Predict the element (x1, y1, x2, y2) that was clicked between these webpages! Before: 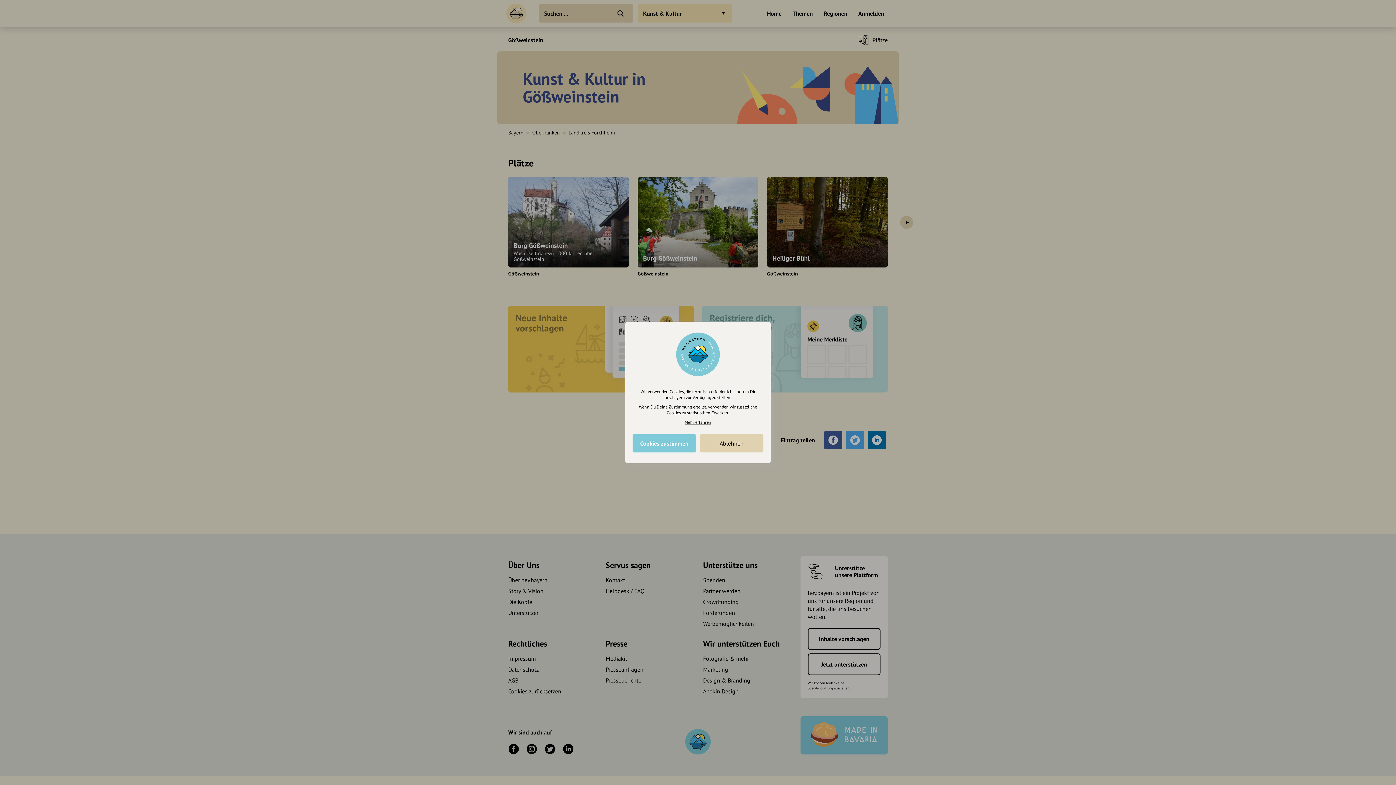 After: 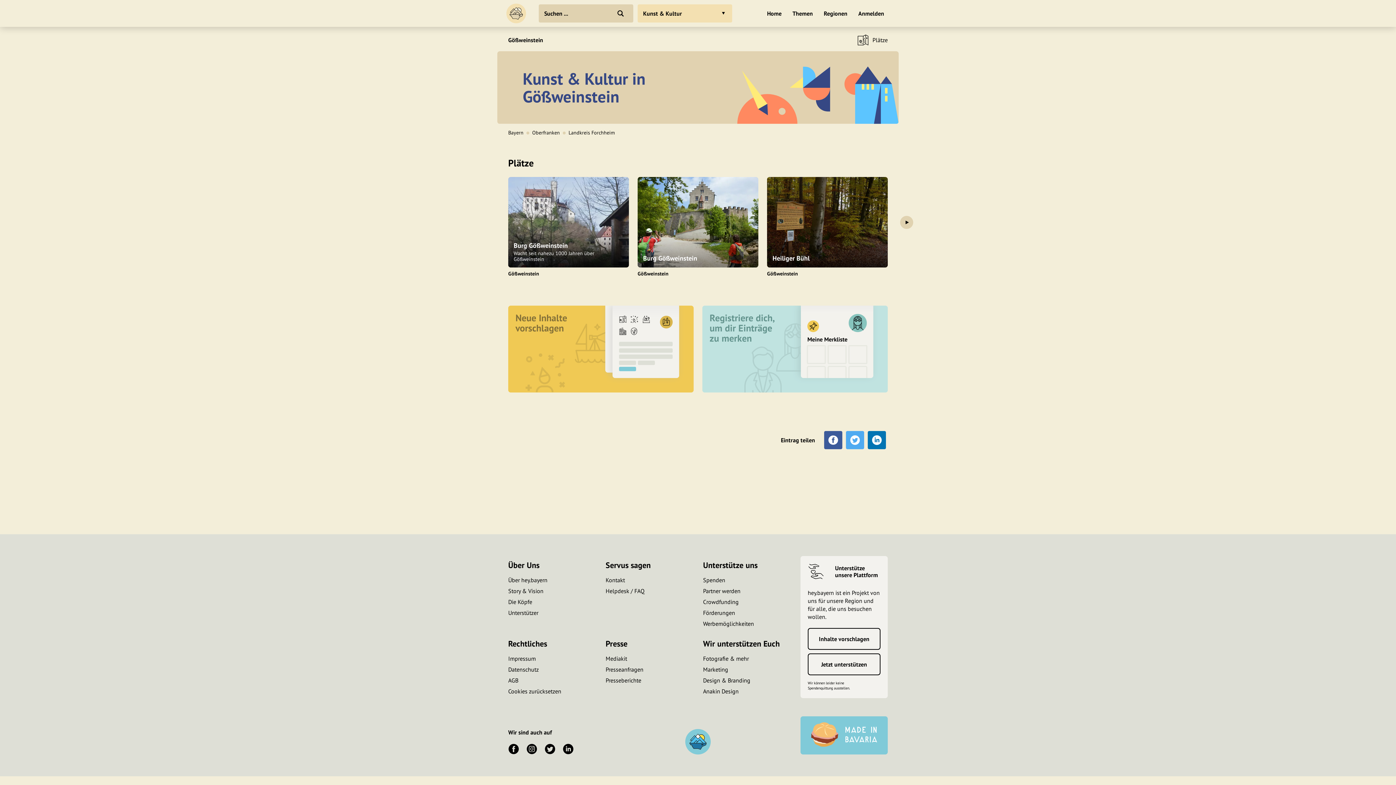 Action: bbox: (700, 434, 763, 452) label: Ablehnen